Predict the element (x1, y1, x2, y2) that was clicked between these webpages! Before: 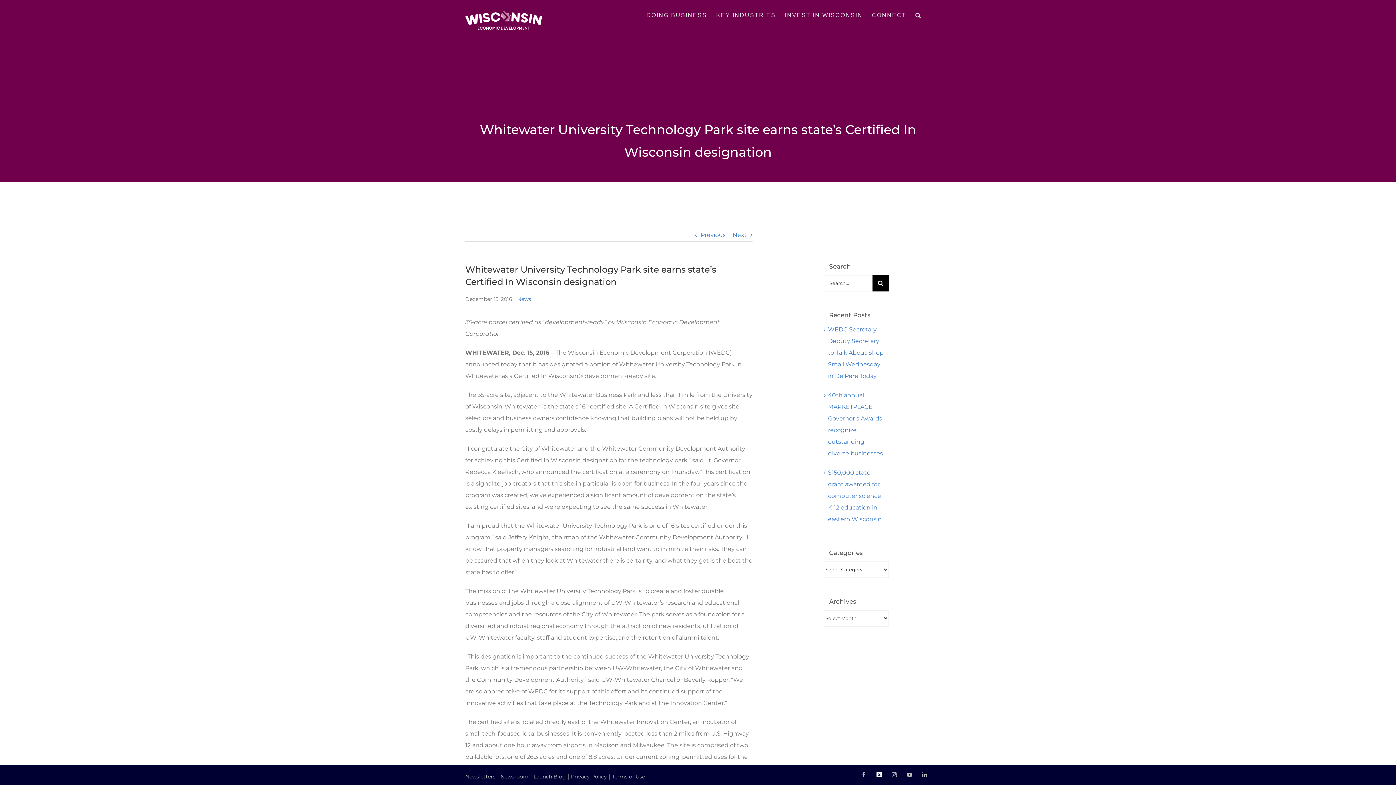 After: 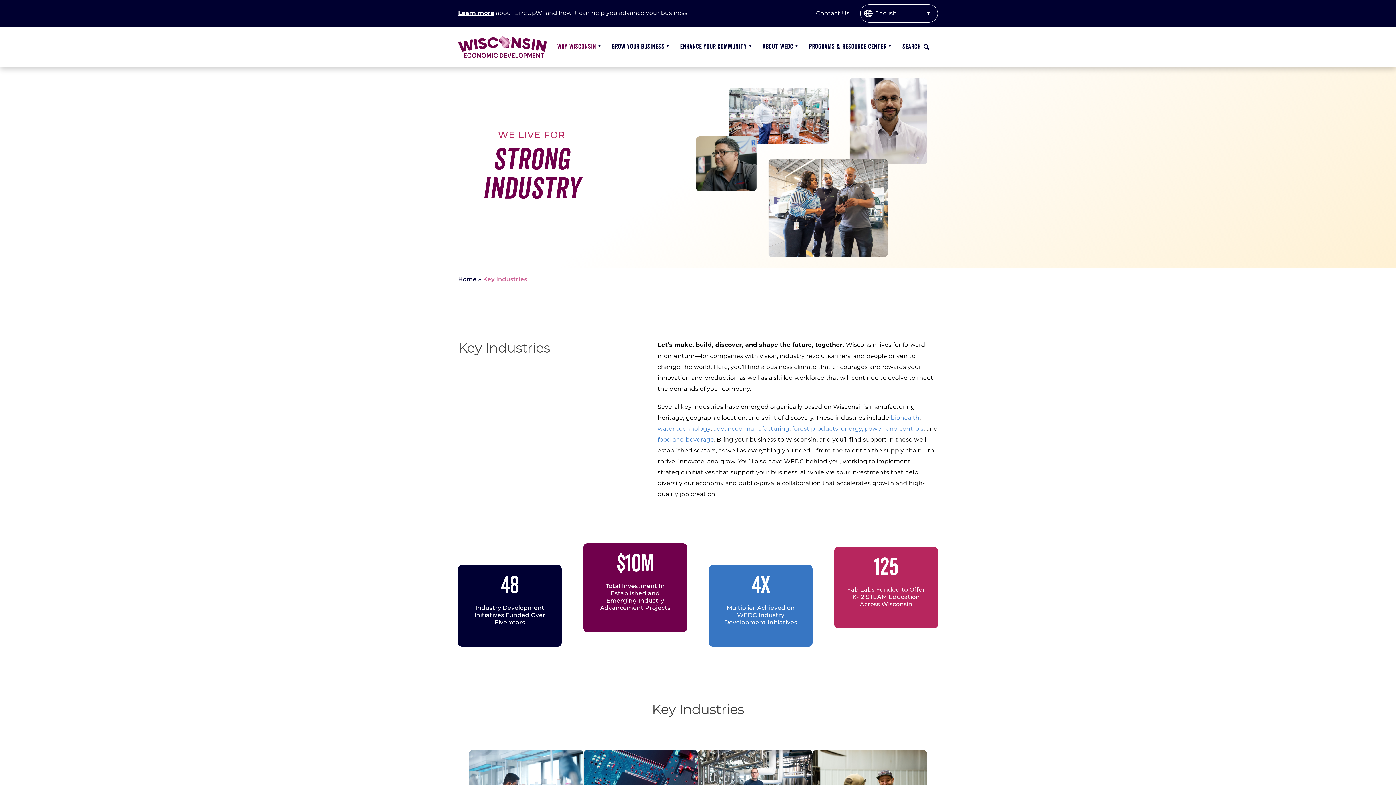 Action: bbox: (716, 0, 776, 30) label: KEY INDUSTRIES